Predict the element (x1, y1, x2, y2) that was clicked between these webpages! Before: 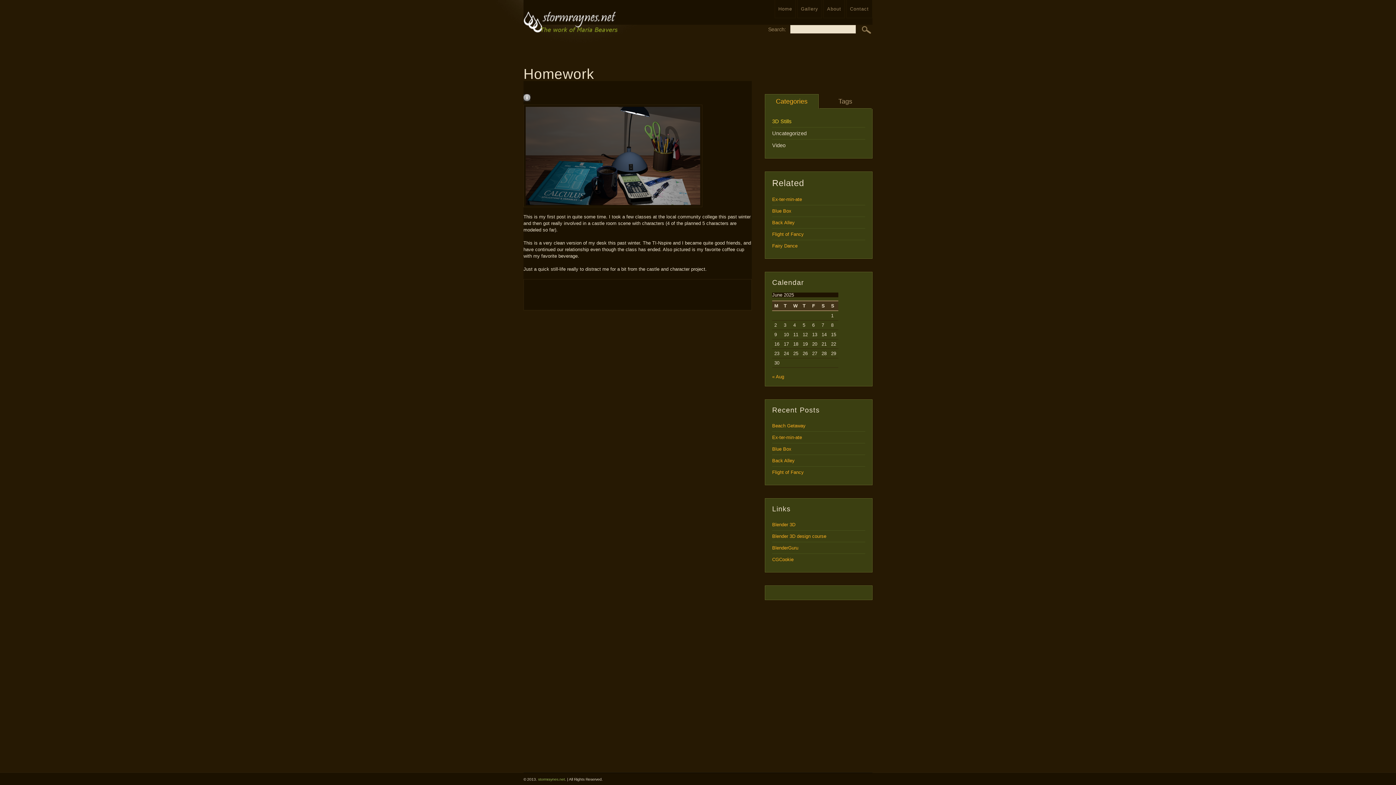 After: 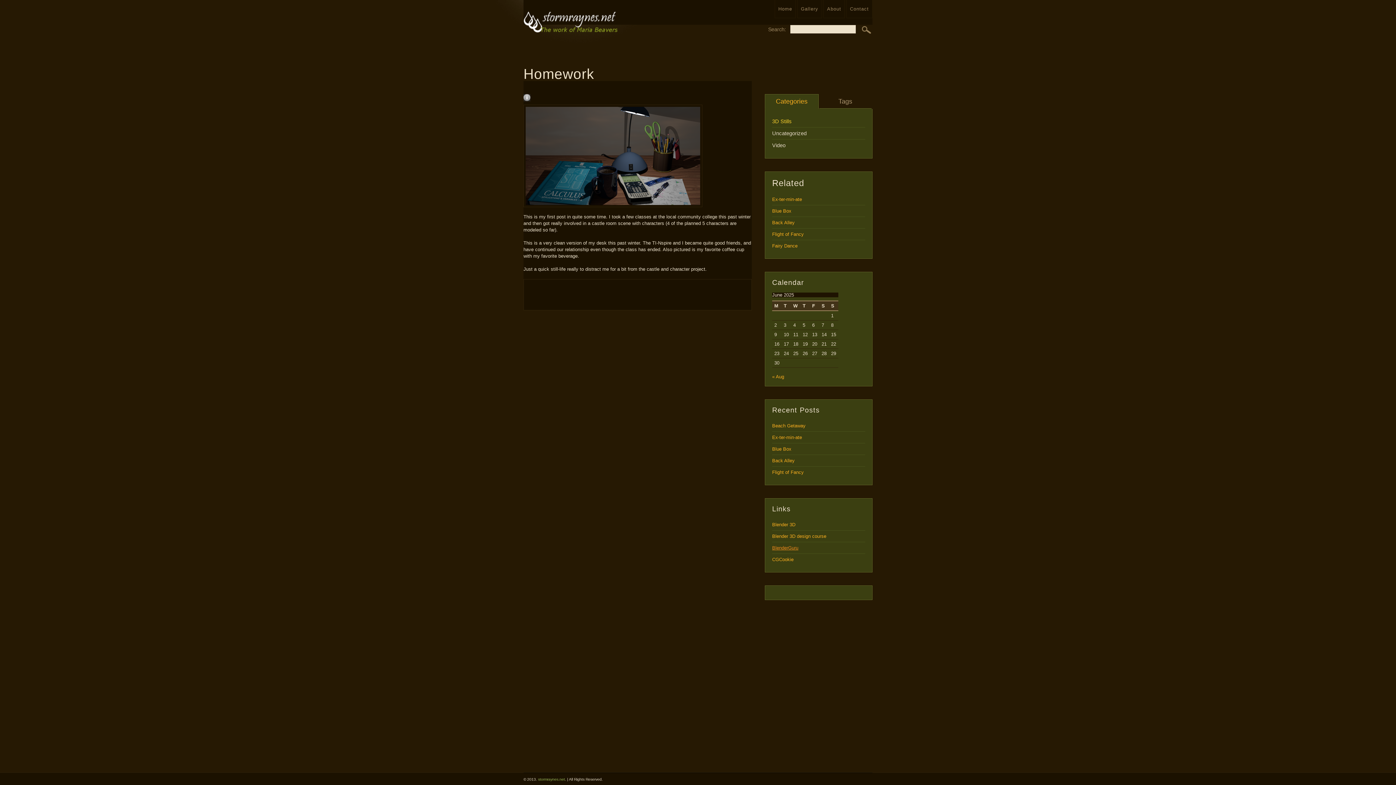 Action: label: BlenderGuru bbox: (772, 542, 865, 553)